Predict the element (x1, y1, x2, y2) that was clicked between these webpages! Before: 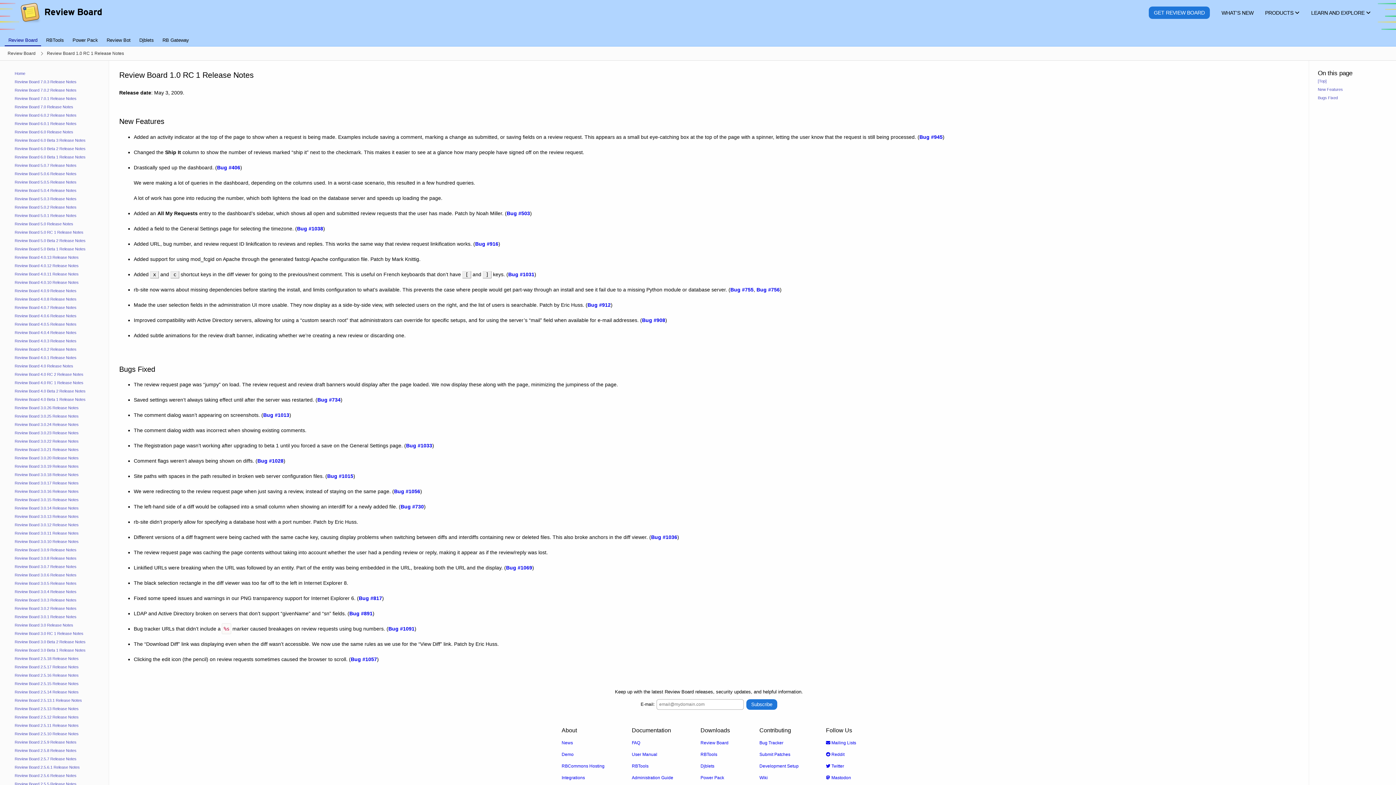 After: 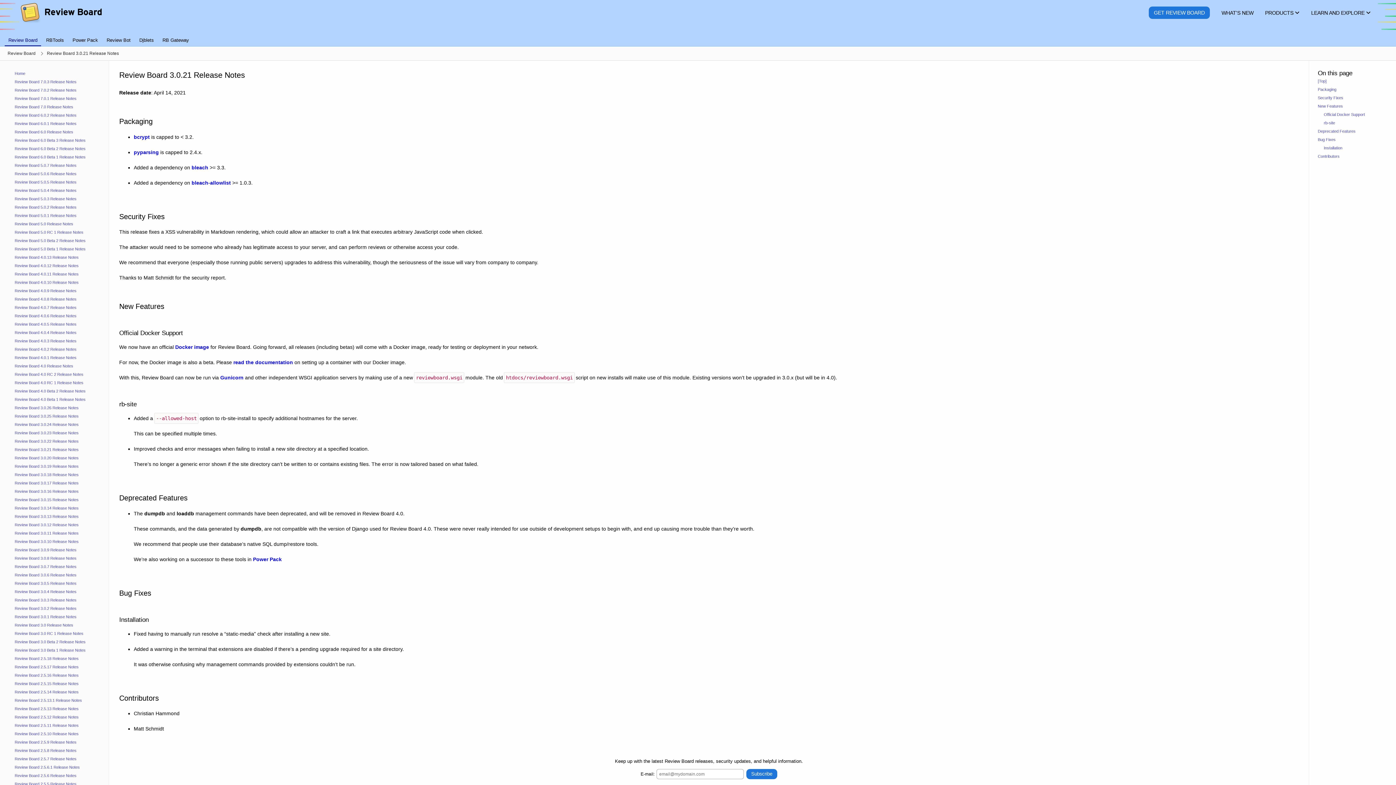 Action: bbox: (14, 445, 100, 454) label: Review Board 3.0.21 Release Notes